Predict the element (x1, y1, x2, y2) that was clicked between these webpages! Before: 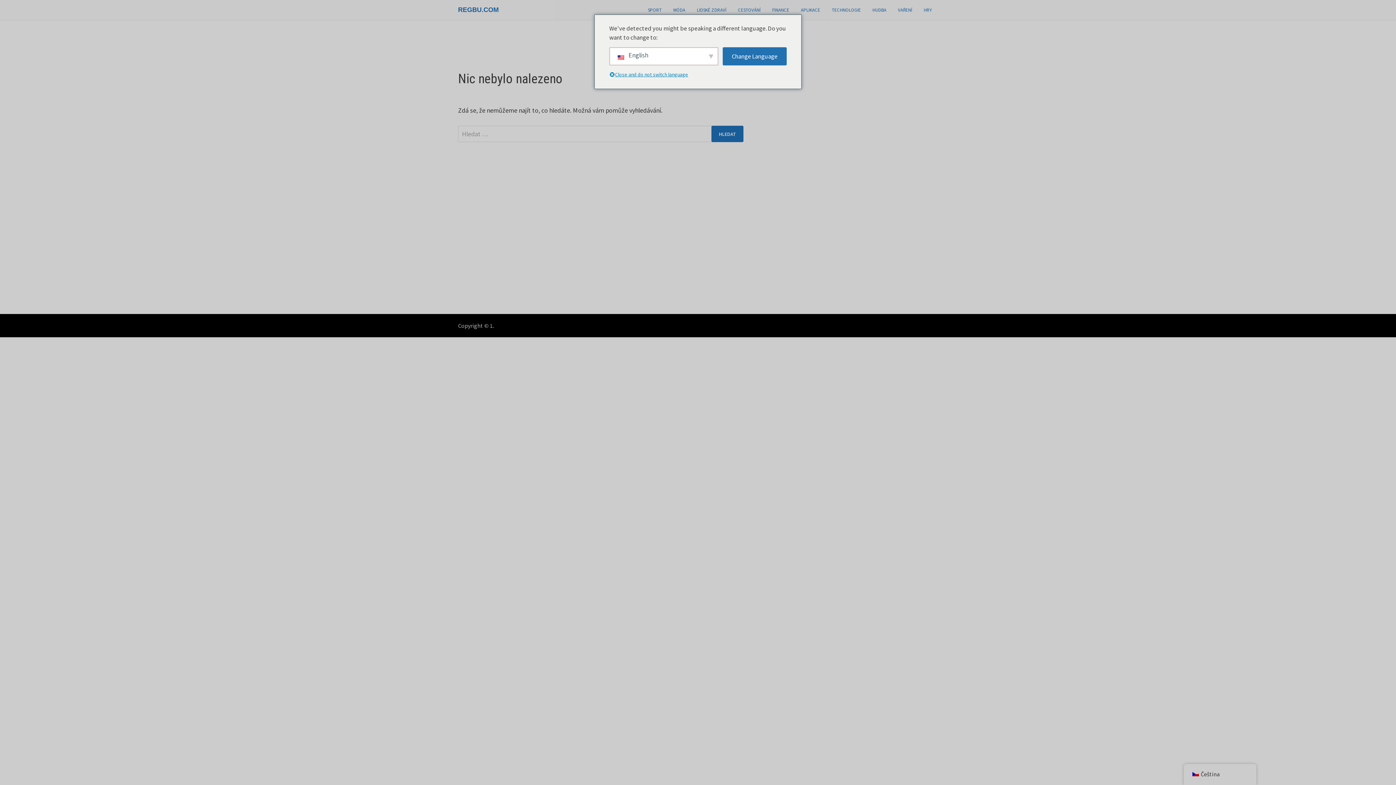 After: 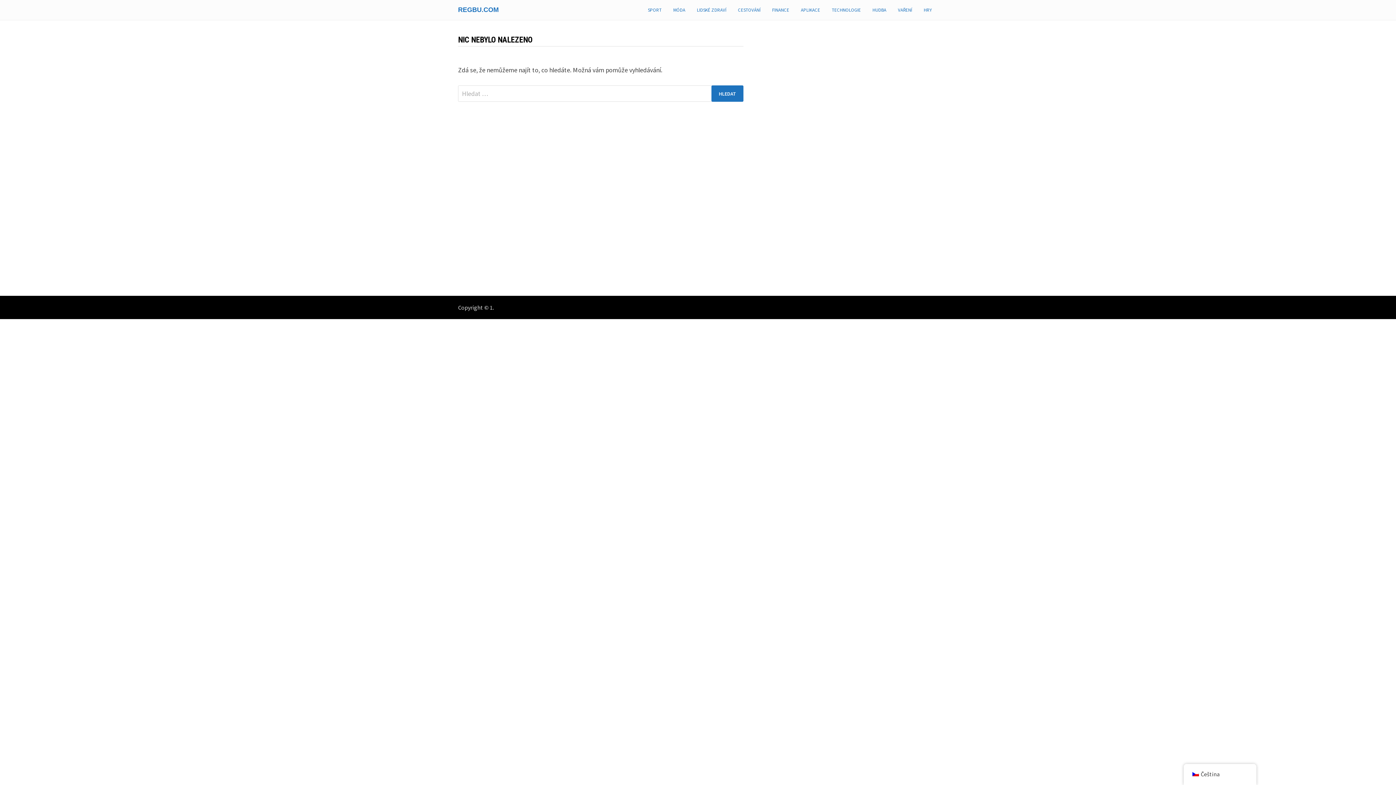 Action: label: CESTOVÁNÍ bbox: (732, 0, 766, 20)